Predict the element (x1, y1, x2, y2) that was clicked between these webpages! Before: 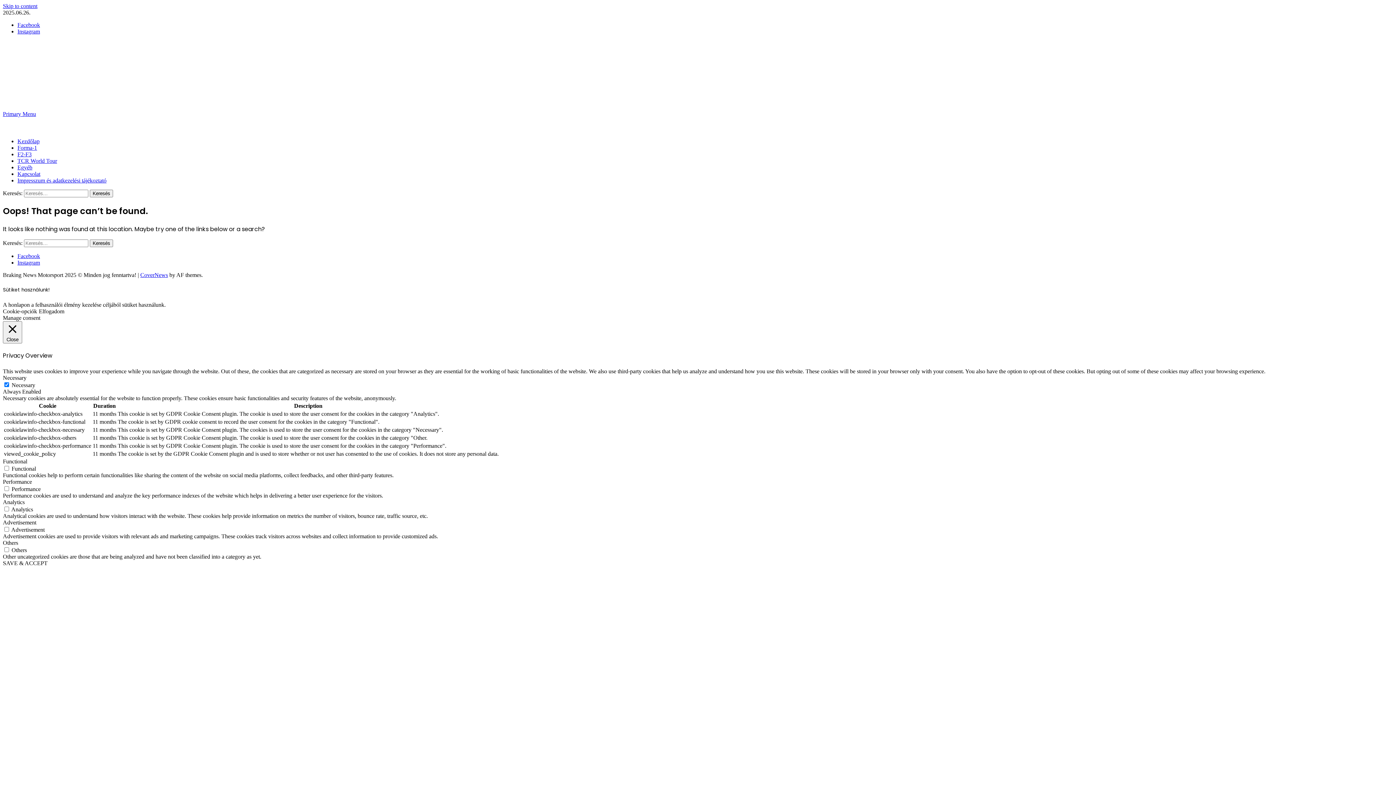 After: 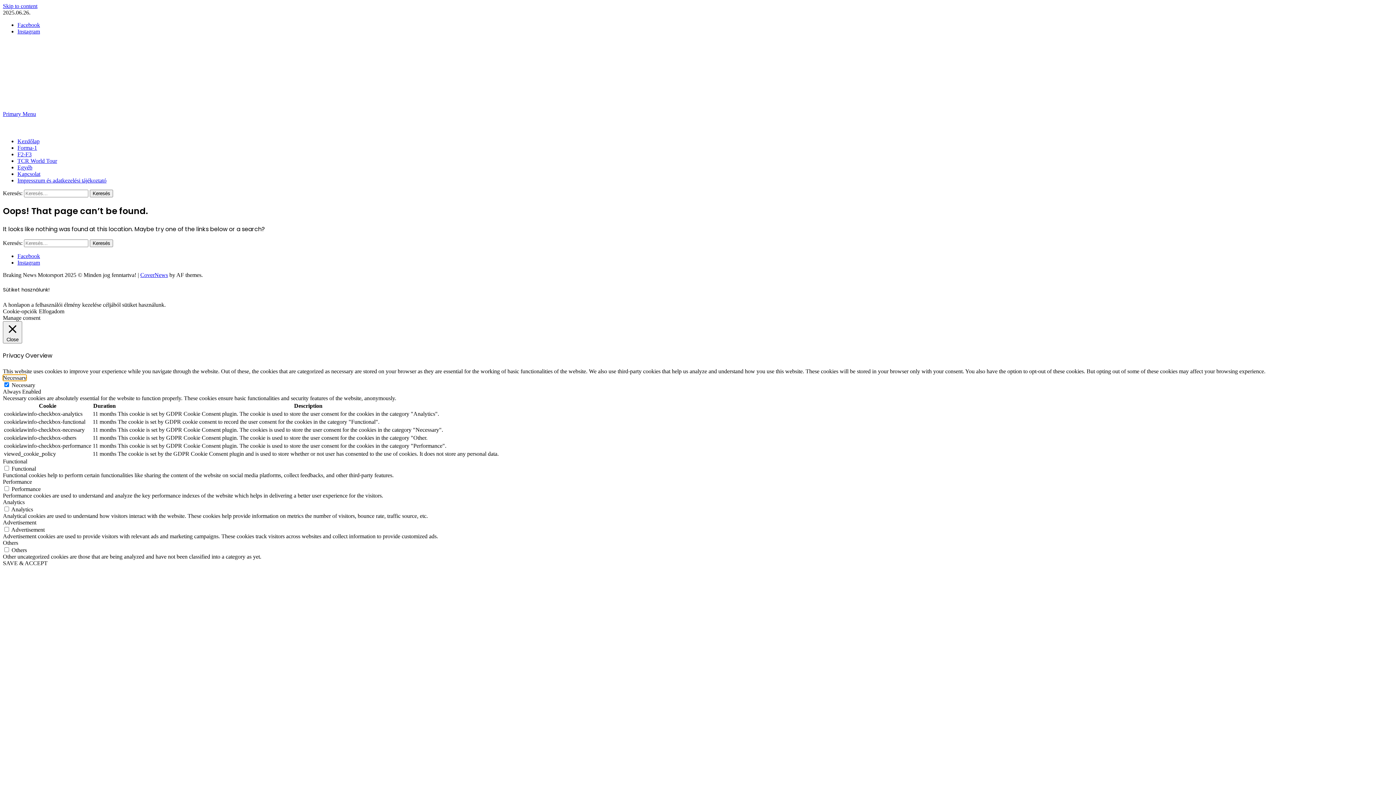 Action: label: Necessary bbox: (2, 374, 26, 380)